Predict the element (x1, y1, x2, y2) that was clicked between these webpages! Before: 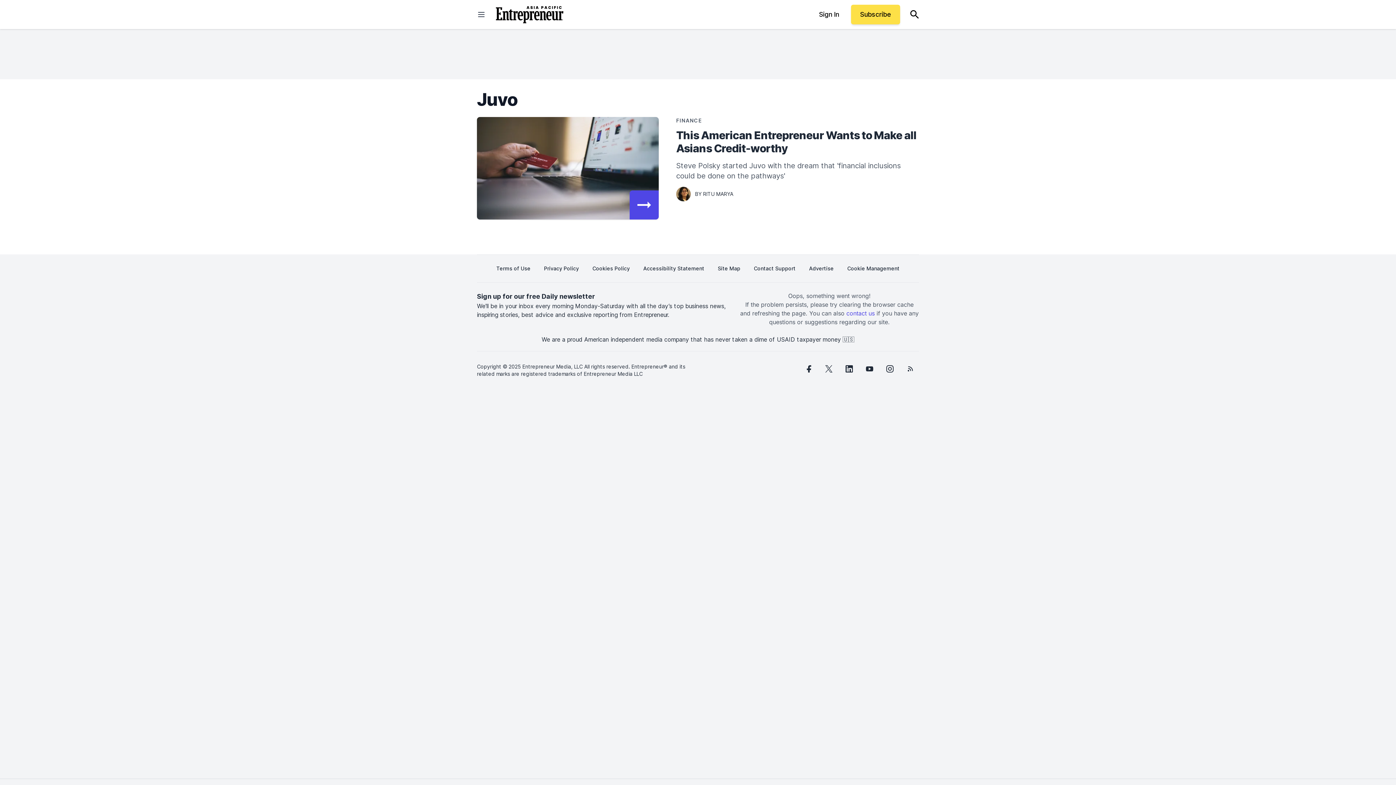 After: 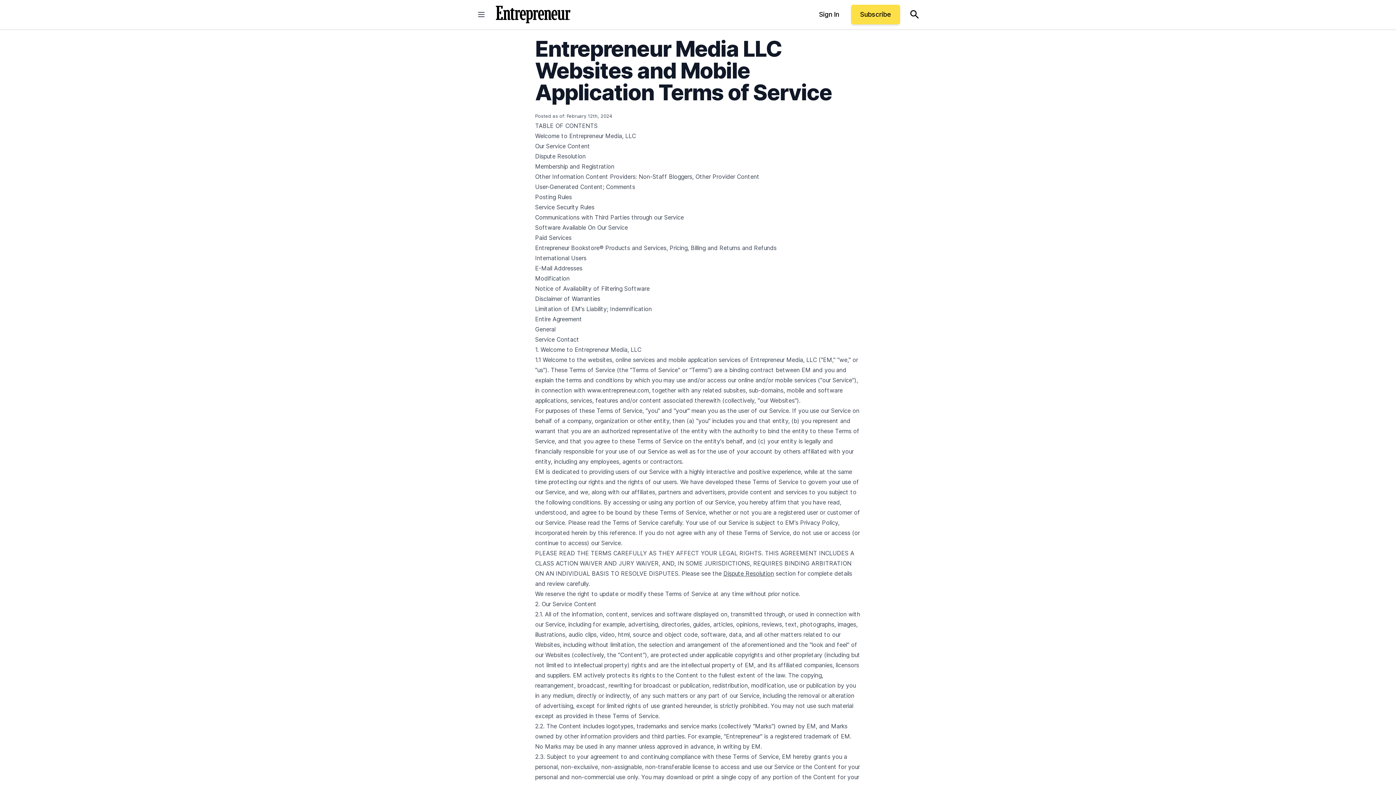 Action: bbox: (496, 260, 530, 276) label: Terms of Use